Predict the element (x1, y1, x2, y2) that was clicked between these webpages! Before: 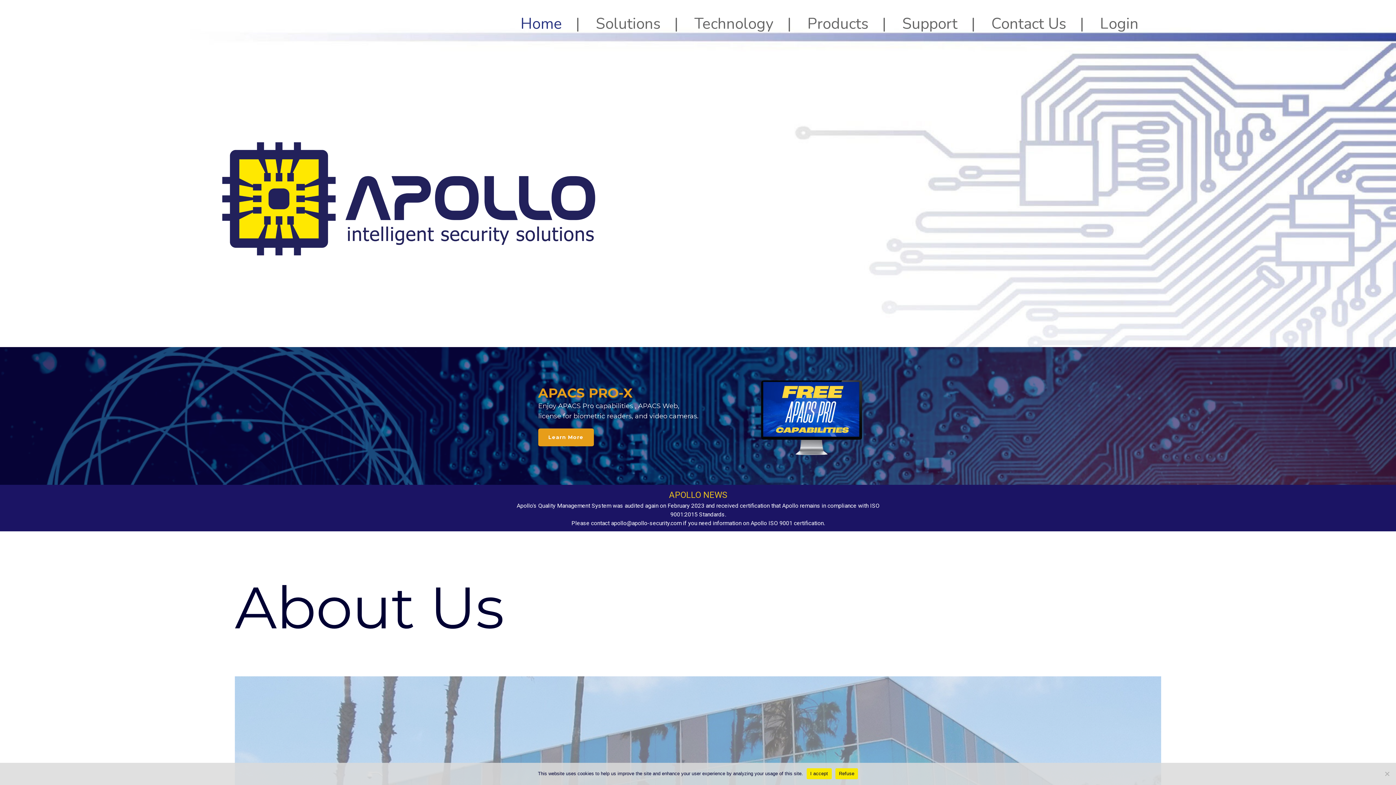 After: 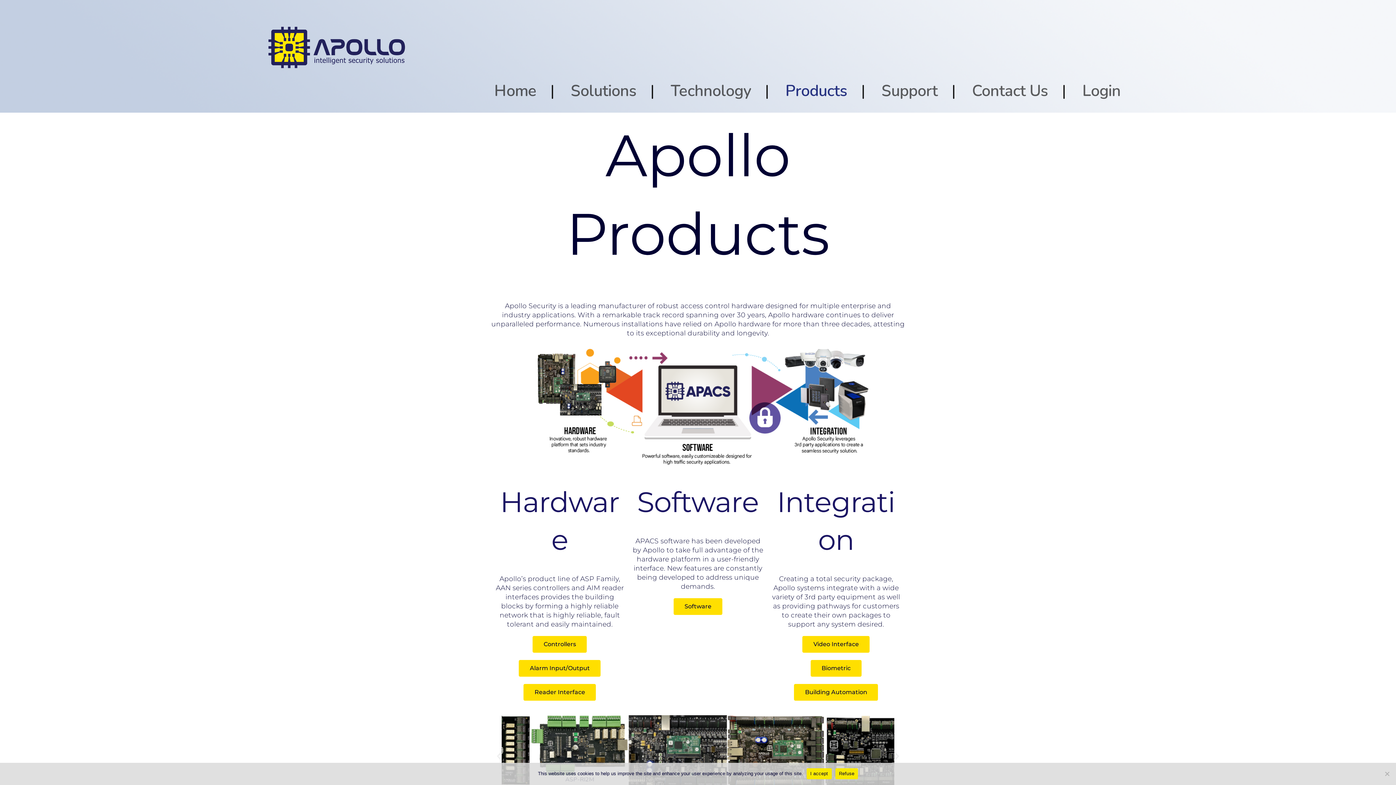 Action: bbox: (795, 13, 880, 34) label: Products